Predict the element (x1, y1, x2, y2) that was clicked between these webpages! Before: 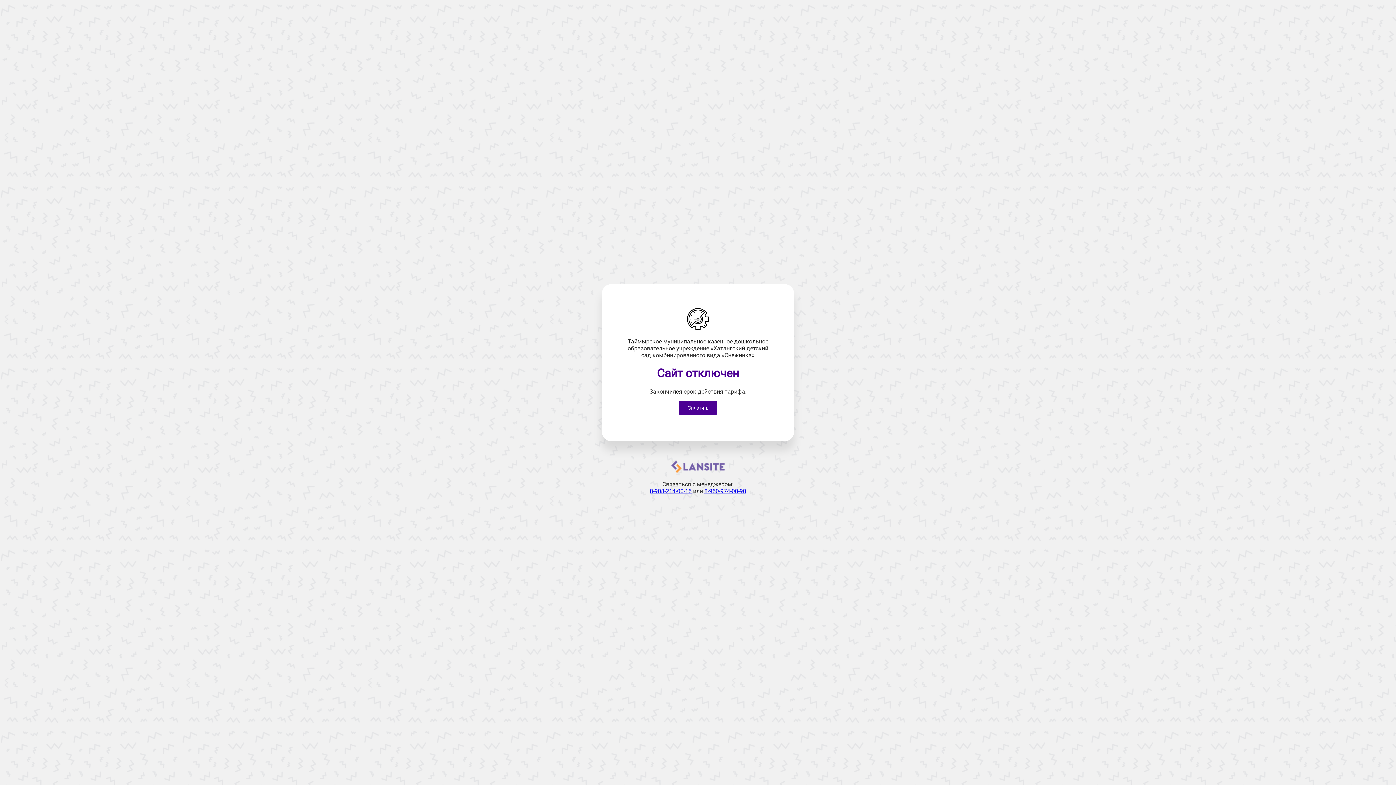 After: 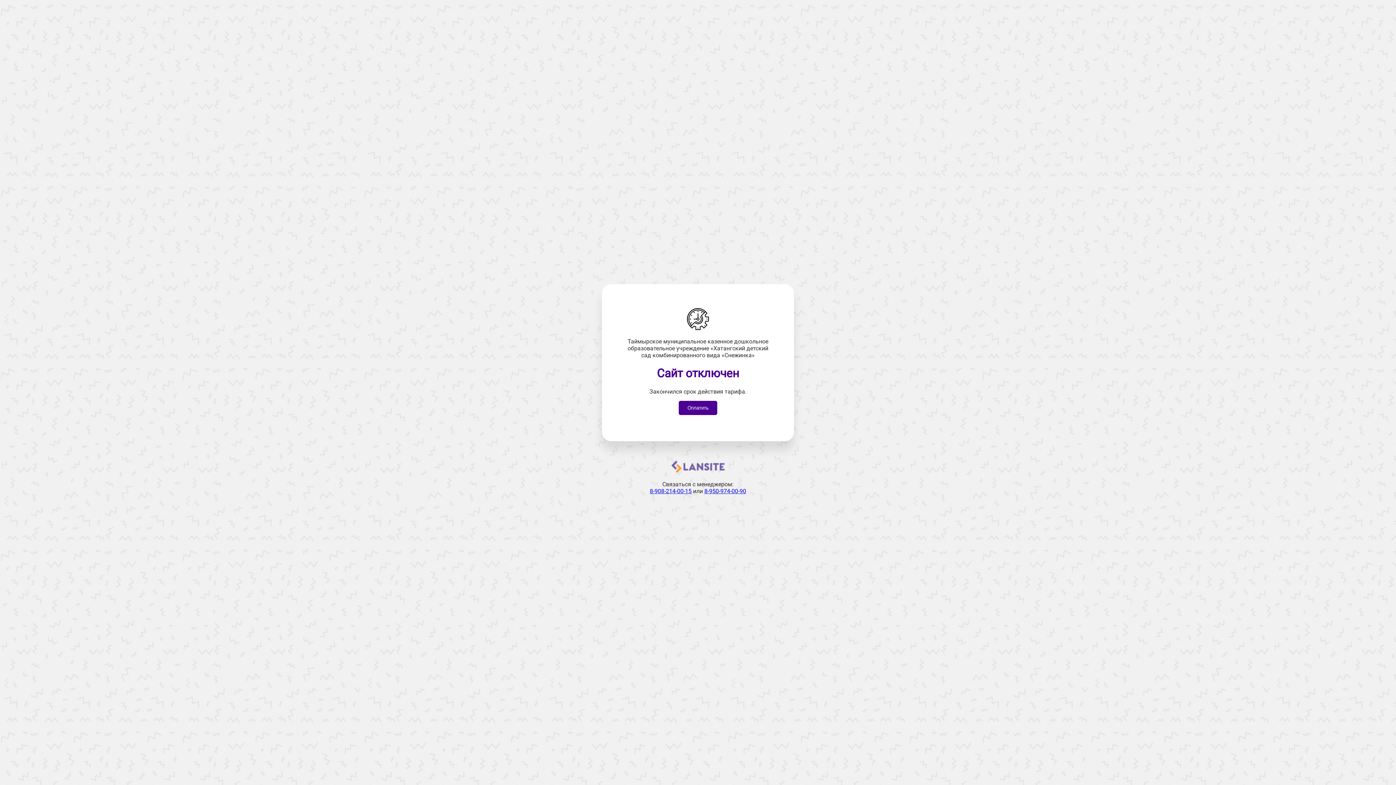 Action: label: 8-908-214-00-15 bbox: (650, 487, 691, 494)